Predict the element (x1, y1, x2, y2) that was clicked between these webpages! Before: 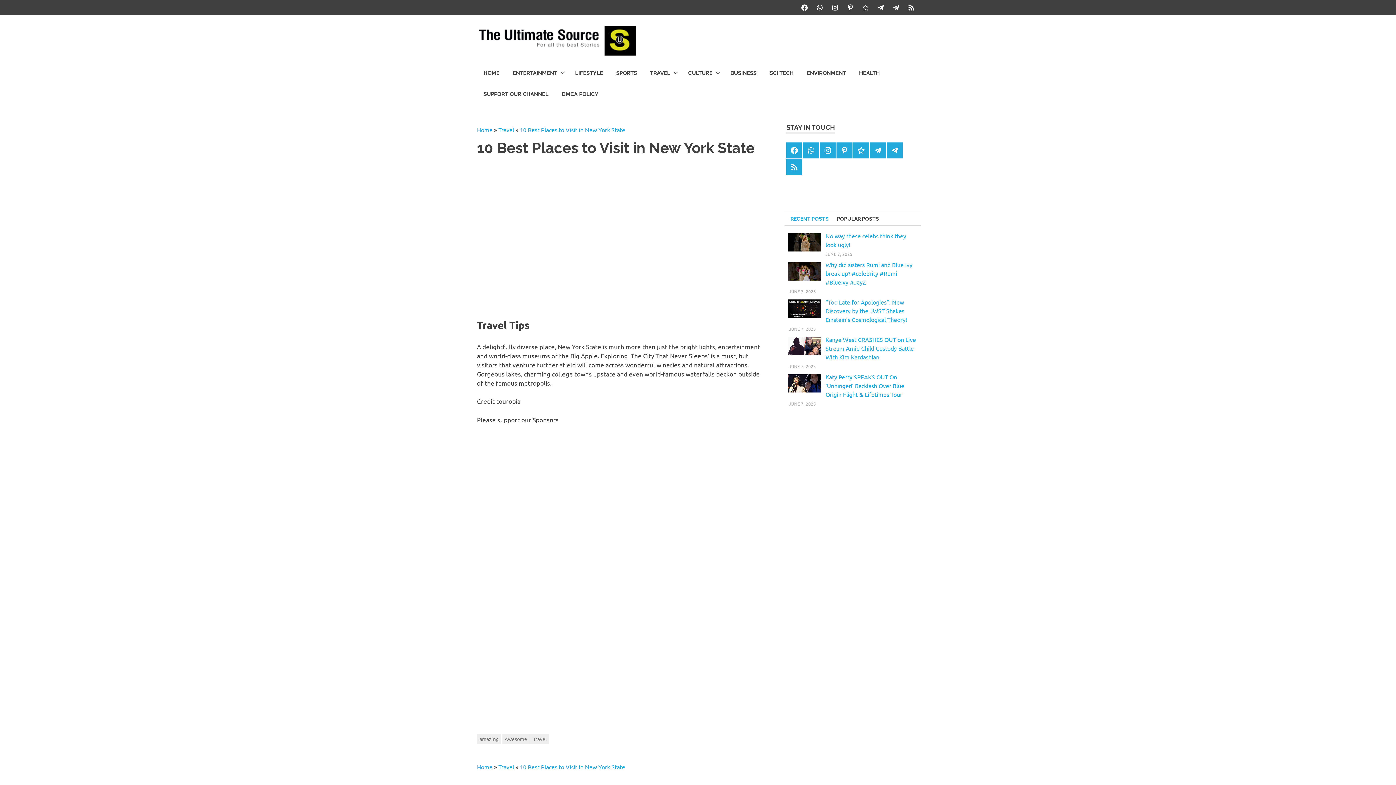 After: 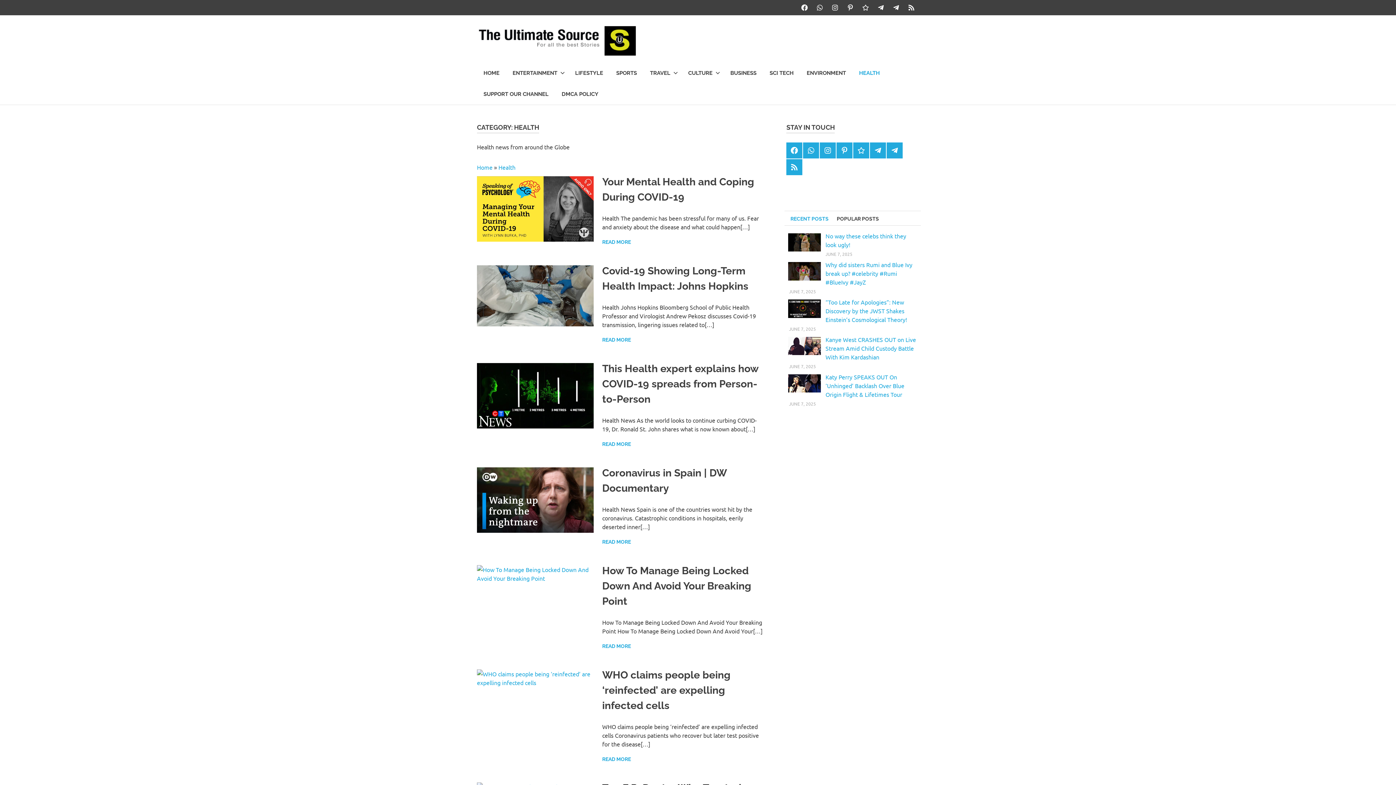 Action: bbox: (852, 62, 886, 83) label: HEALTH